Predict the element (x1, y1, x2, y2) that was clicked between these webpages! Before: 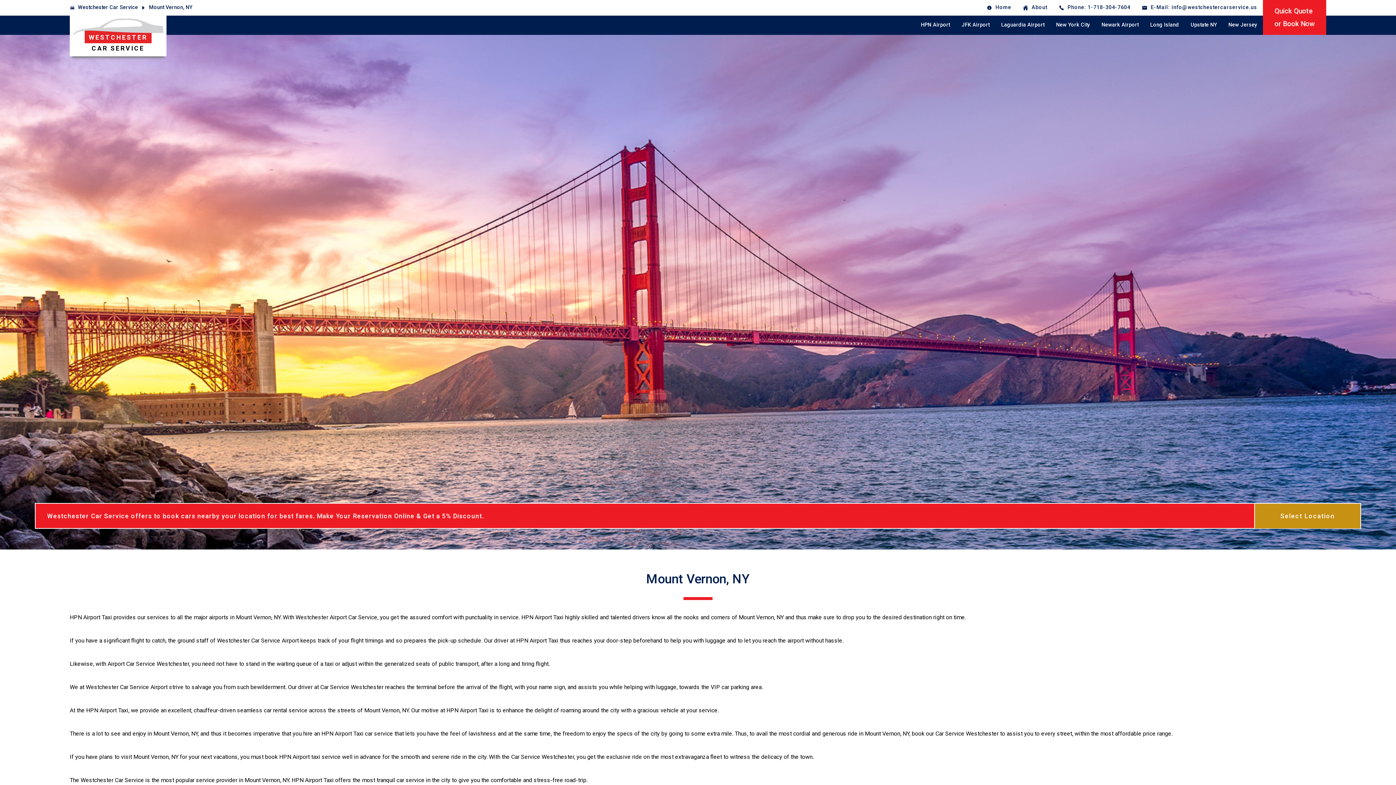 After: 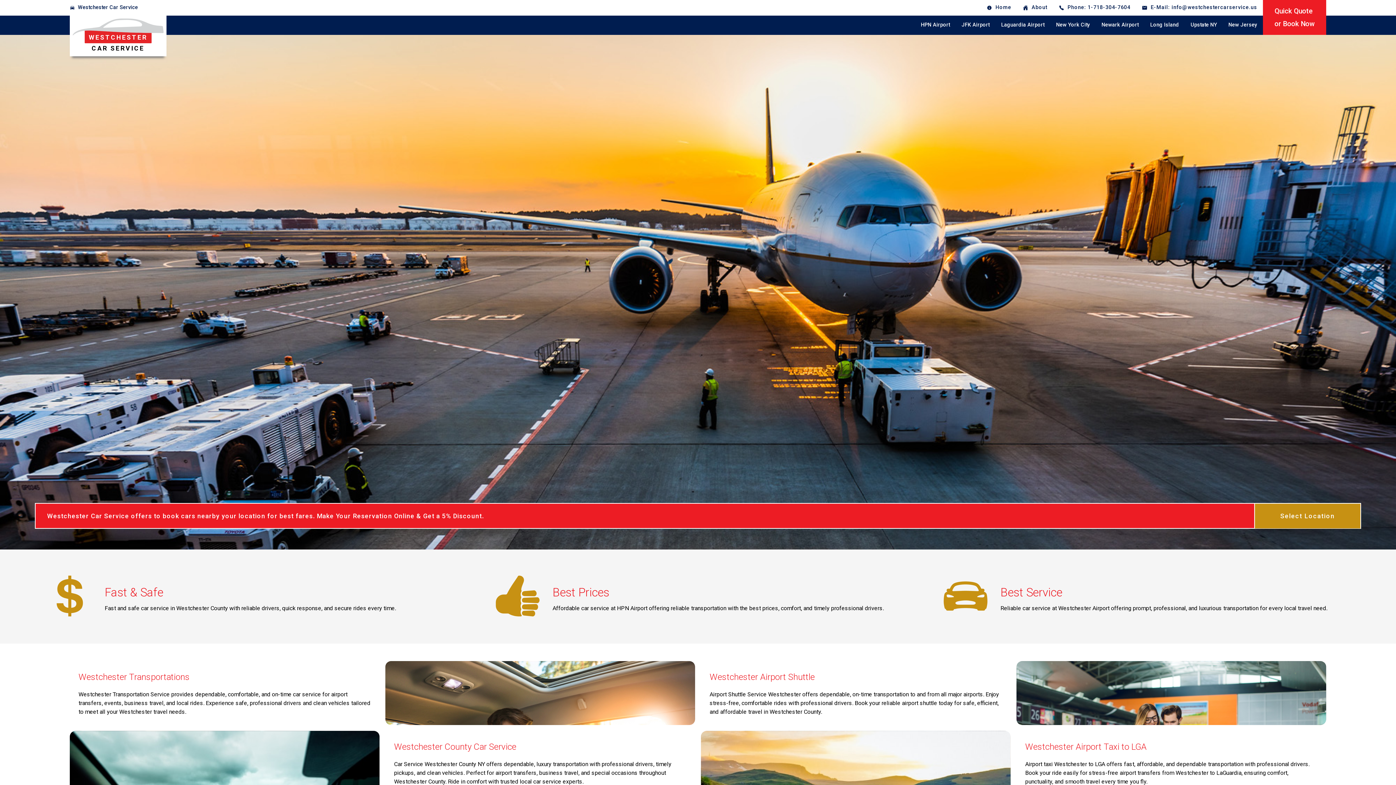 Action: bbox: (981, 0, 1017, 15) label: Home